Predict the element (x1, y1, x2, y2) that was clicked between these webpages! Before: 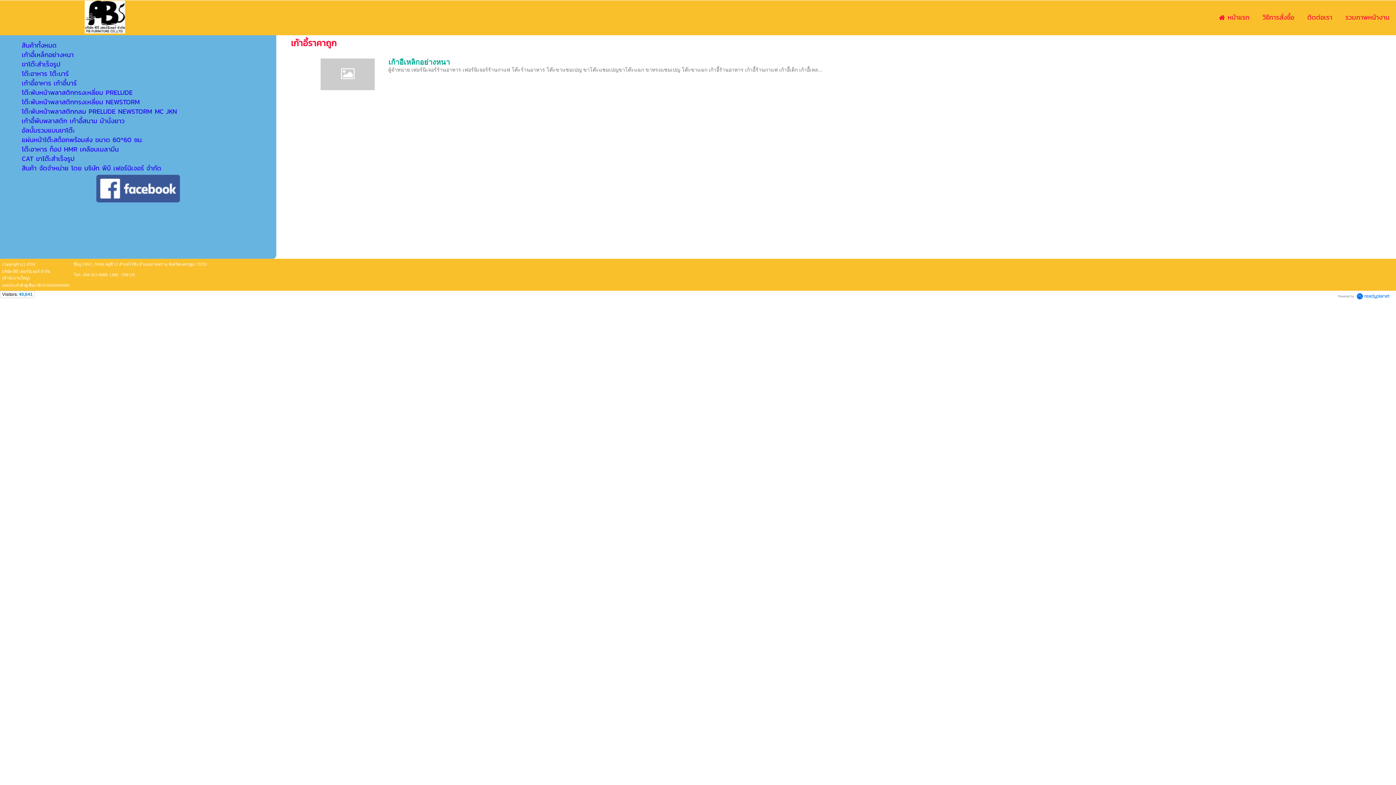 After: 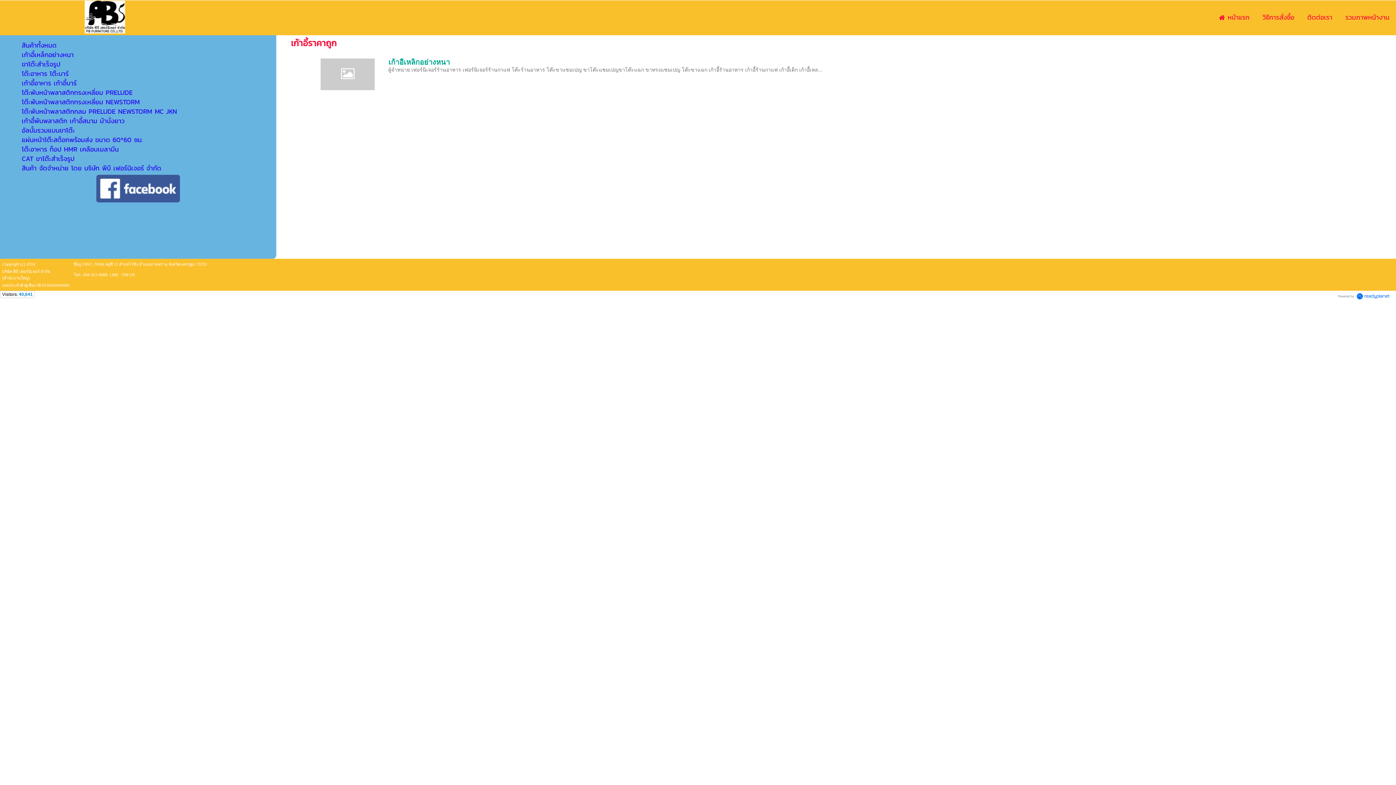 Action: bbox: (96, 197, 179, 203)